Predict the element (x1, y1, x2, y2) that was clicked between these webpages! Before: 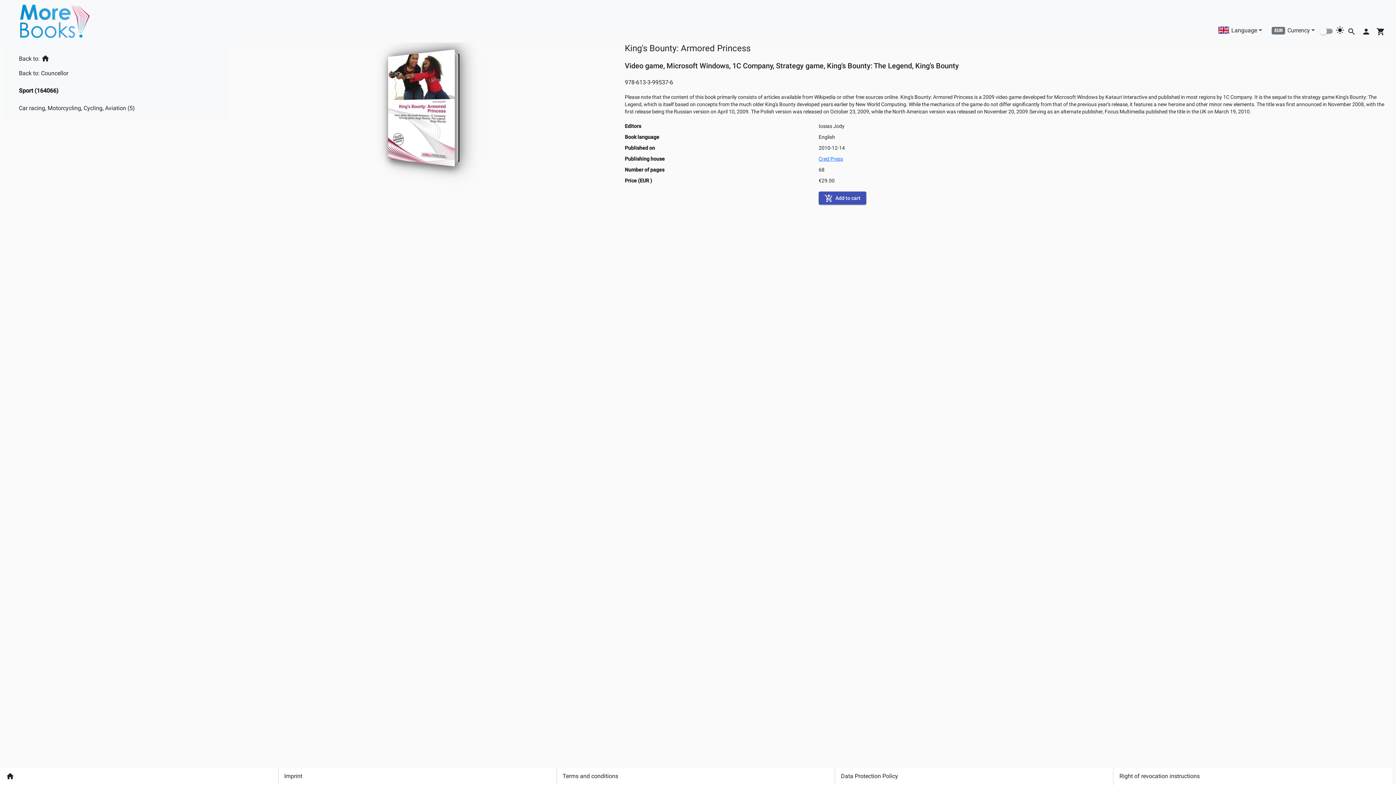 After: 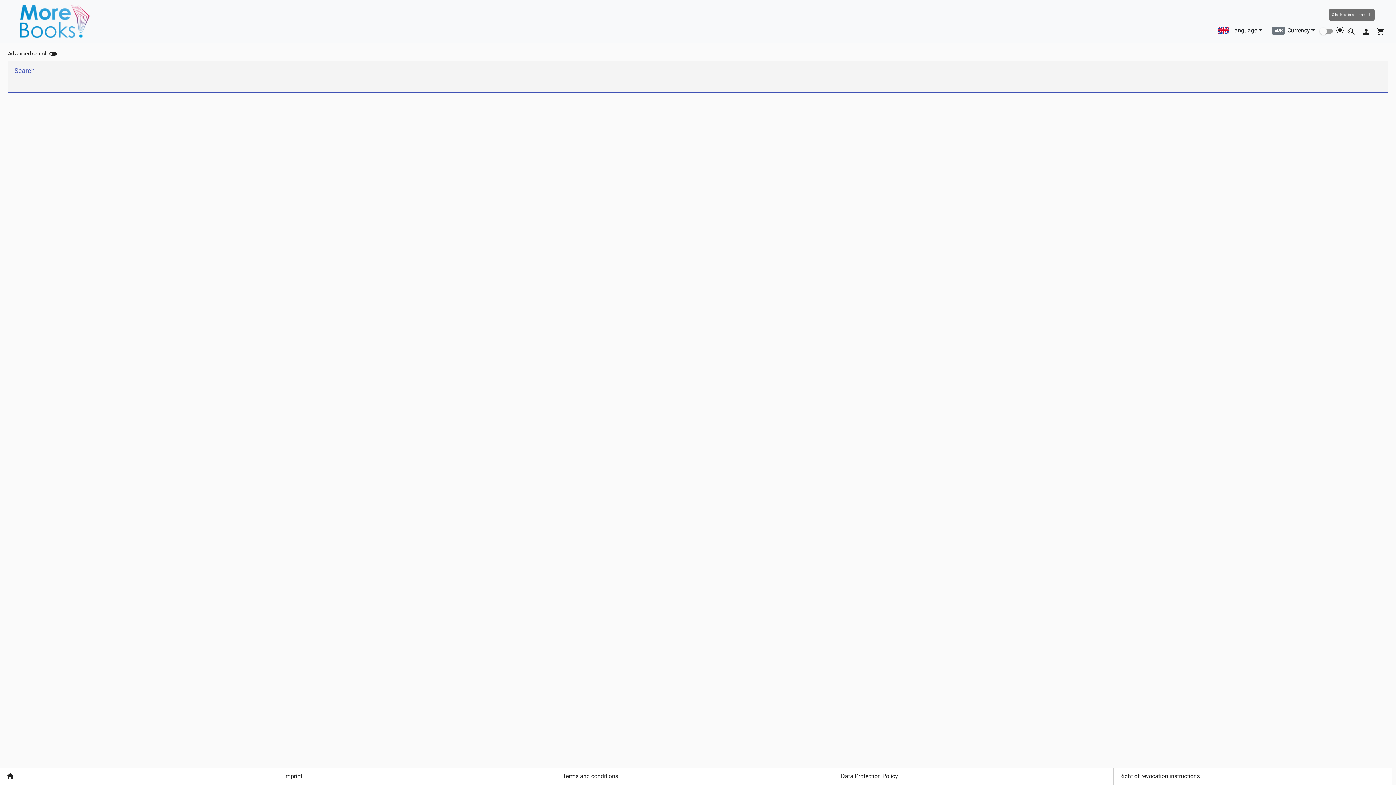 Action: label: Cart icon bbox: (1344, 22, 1359, 37)